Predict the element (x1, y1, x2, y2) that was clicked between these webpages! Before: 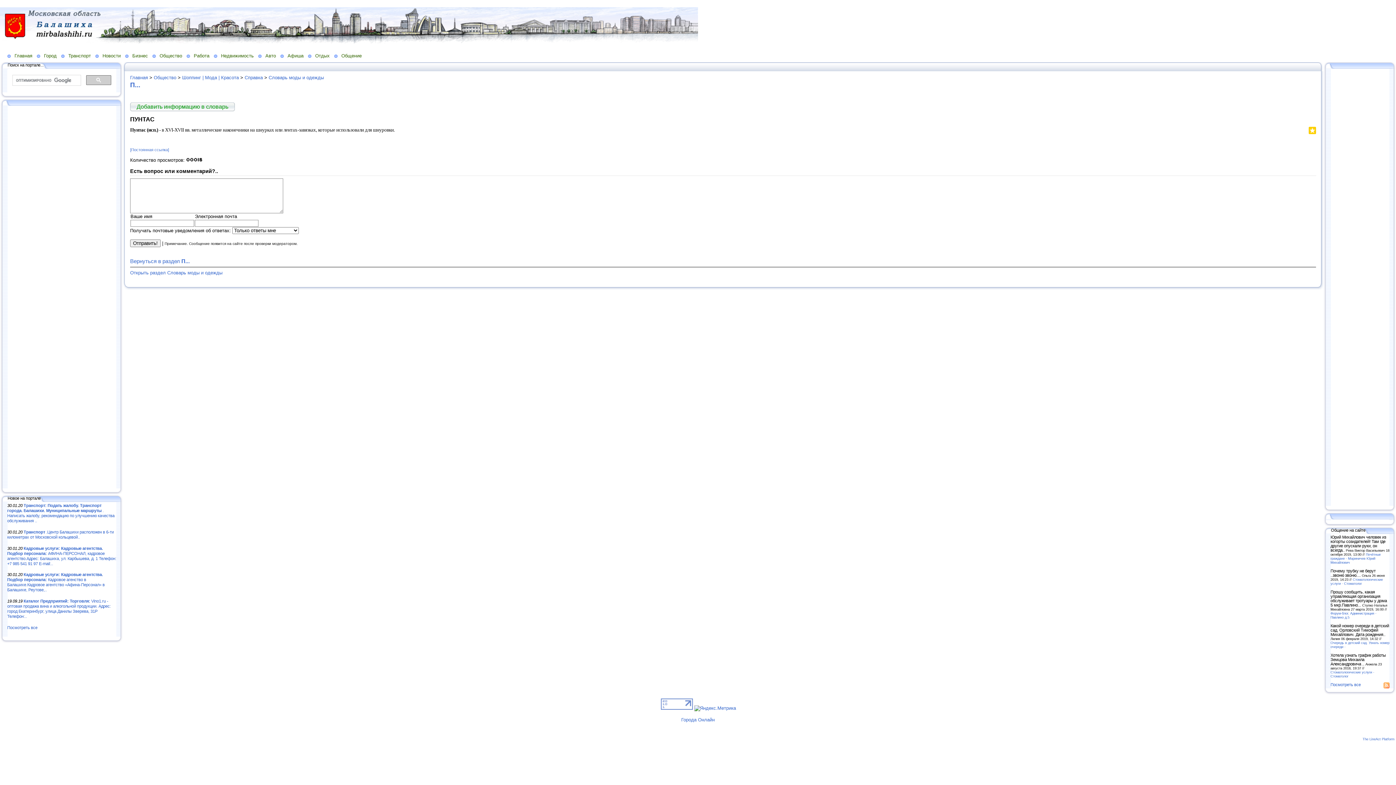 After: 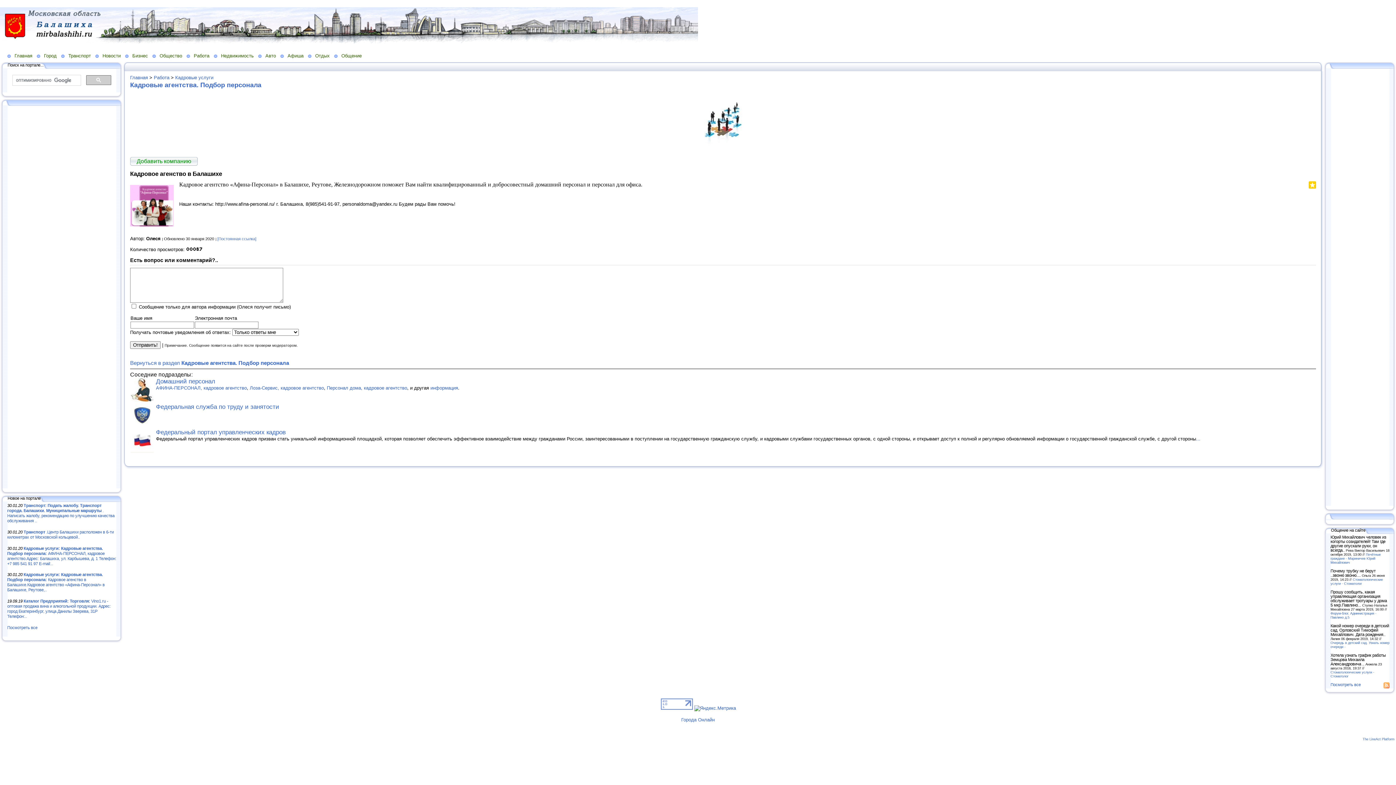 Action: label: Кадровые услуги: Кадровые агентства. Подбор персонала: Кадровое агенство в Балашихе.Кадровое агентство «Афина-Персонал» в Балашихе, Реутове,.. bbox: (7, 572, 104, 592)